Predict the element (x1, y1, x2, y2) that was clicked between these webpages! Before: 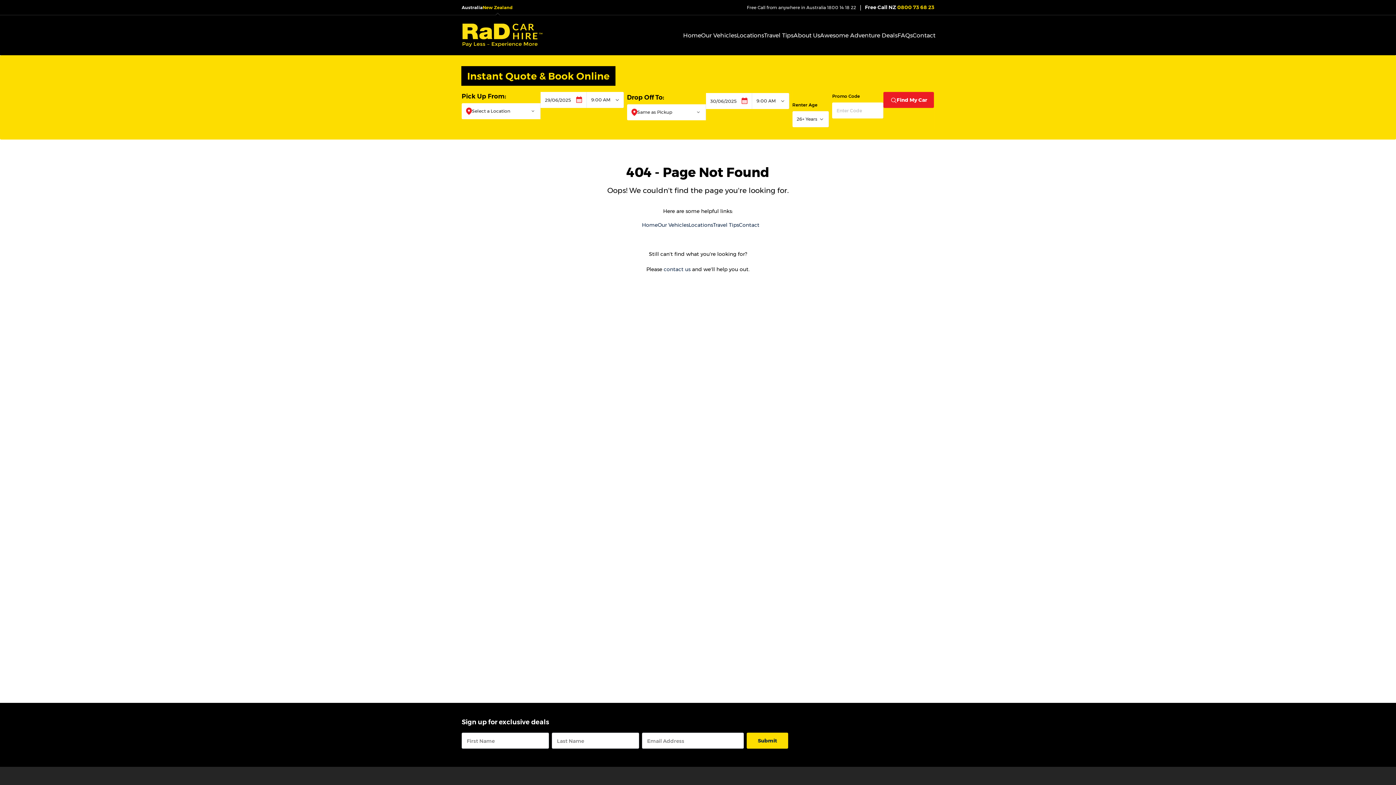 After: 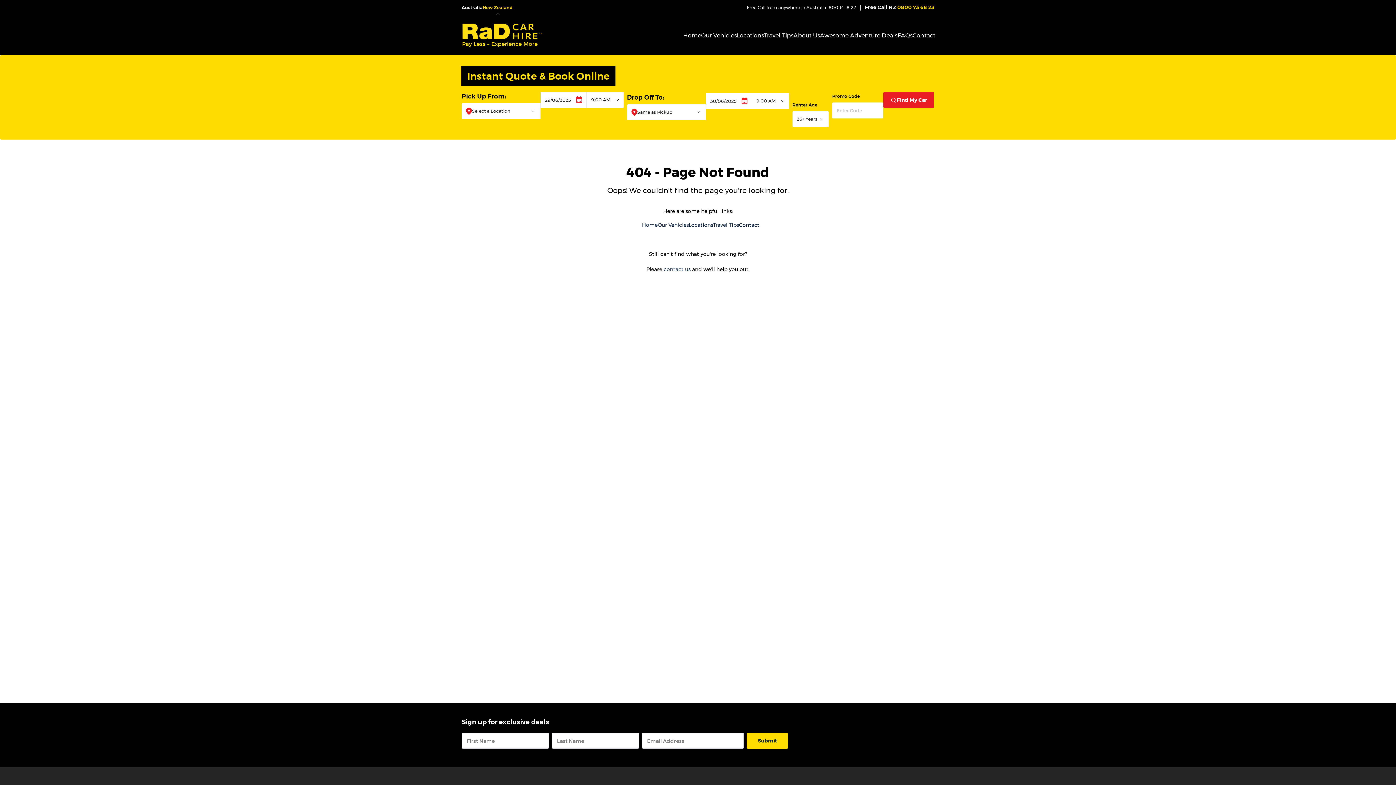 Action: bbox: (461, 7, 482, 8) label: Australia